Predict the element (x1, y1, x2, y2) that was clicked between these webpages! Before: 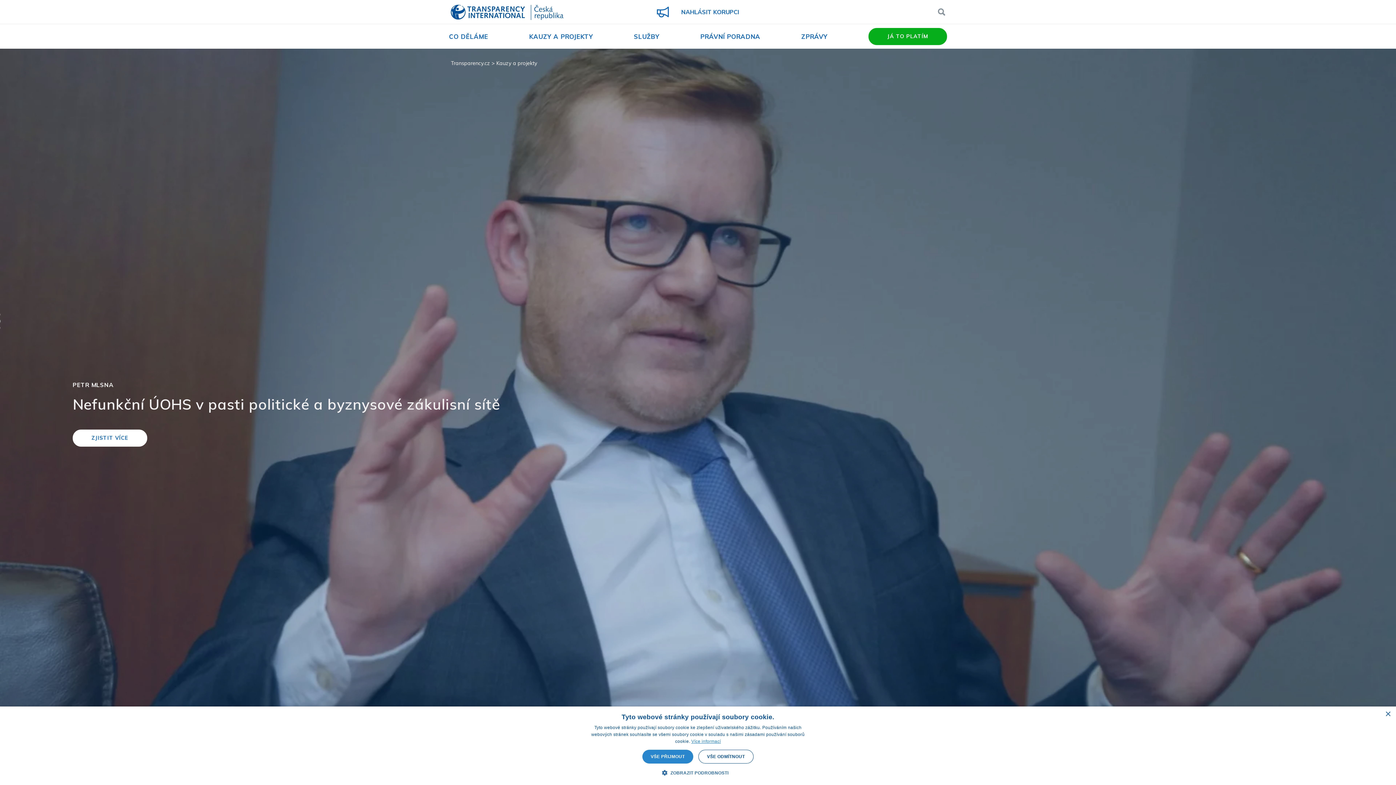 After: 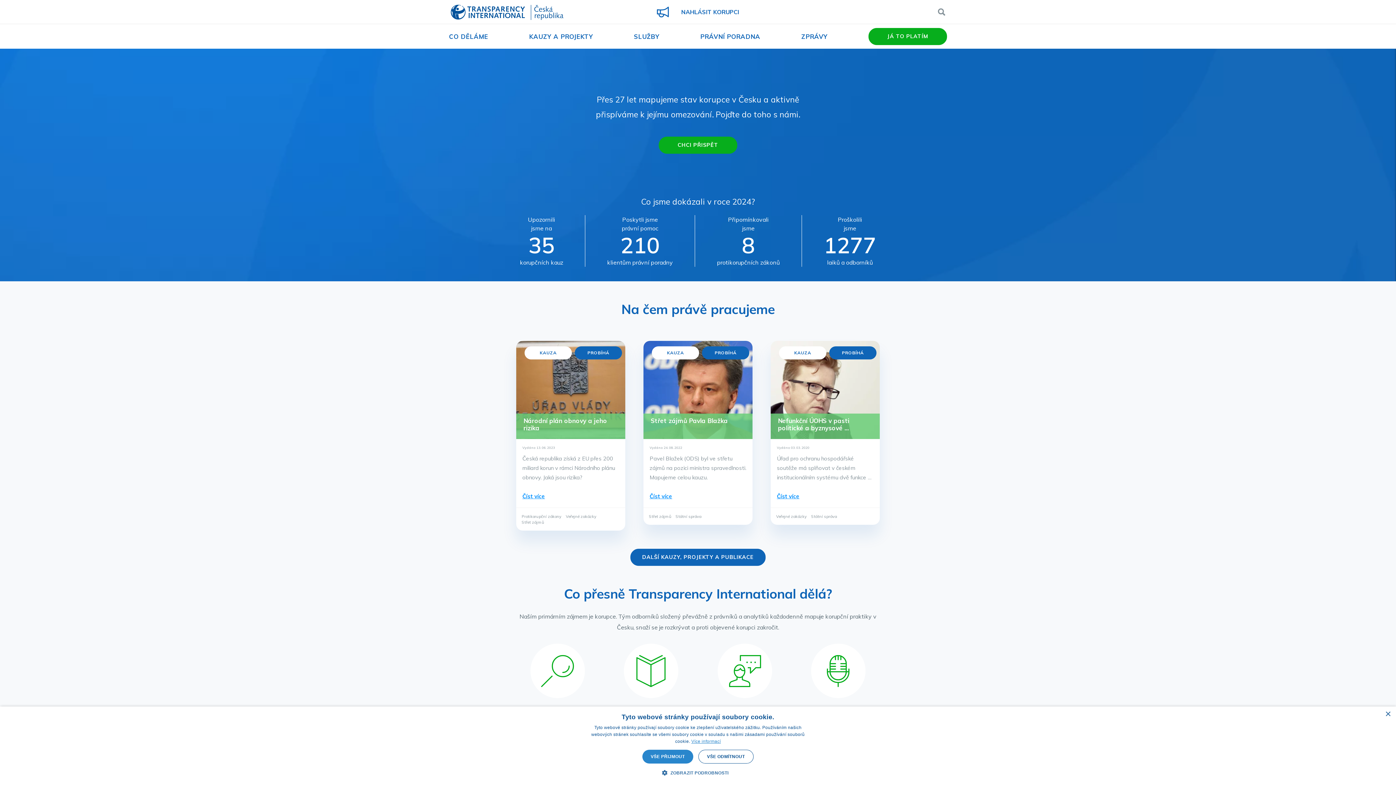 Action: label: Transparency.cz bbox: (450, 60, 490, 66)